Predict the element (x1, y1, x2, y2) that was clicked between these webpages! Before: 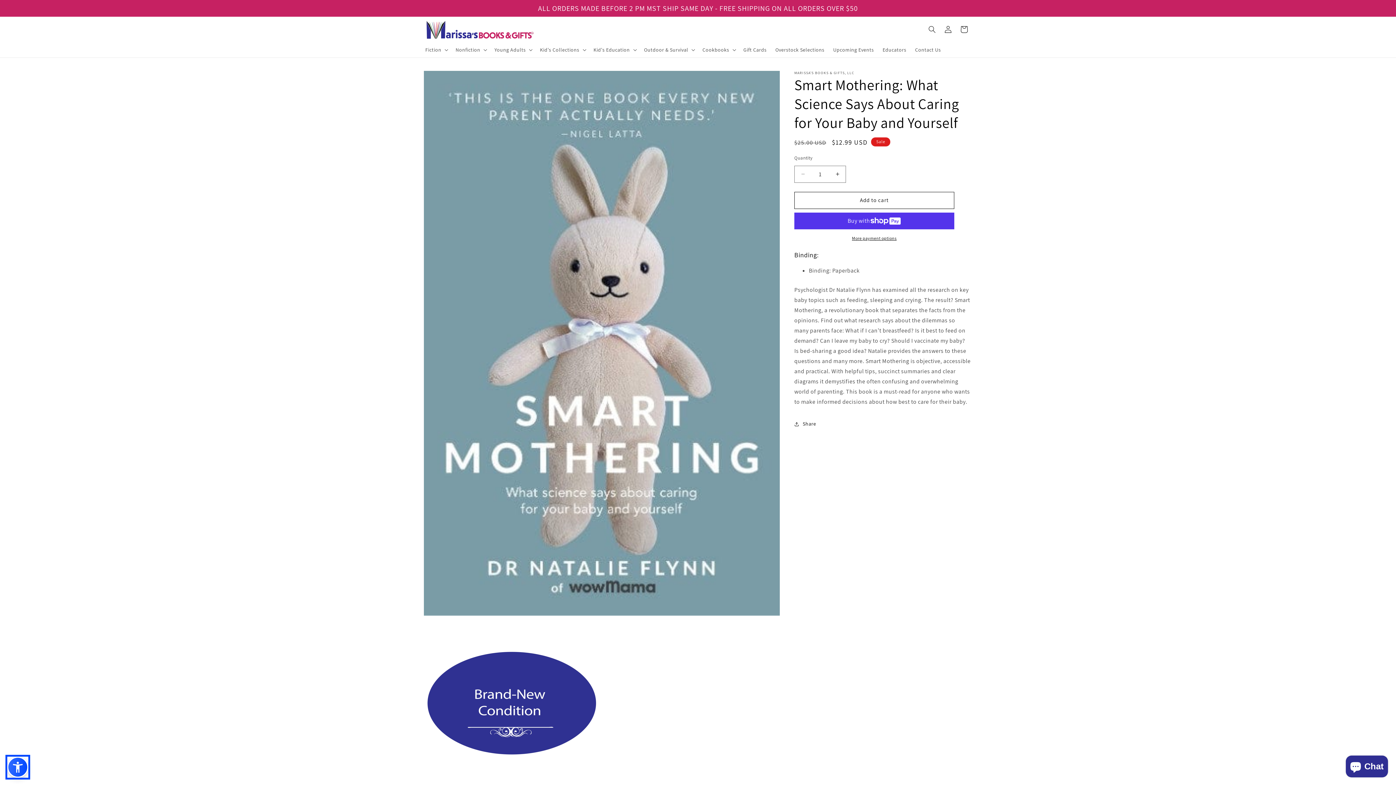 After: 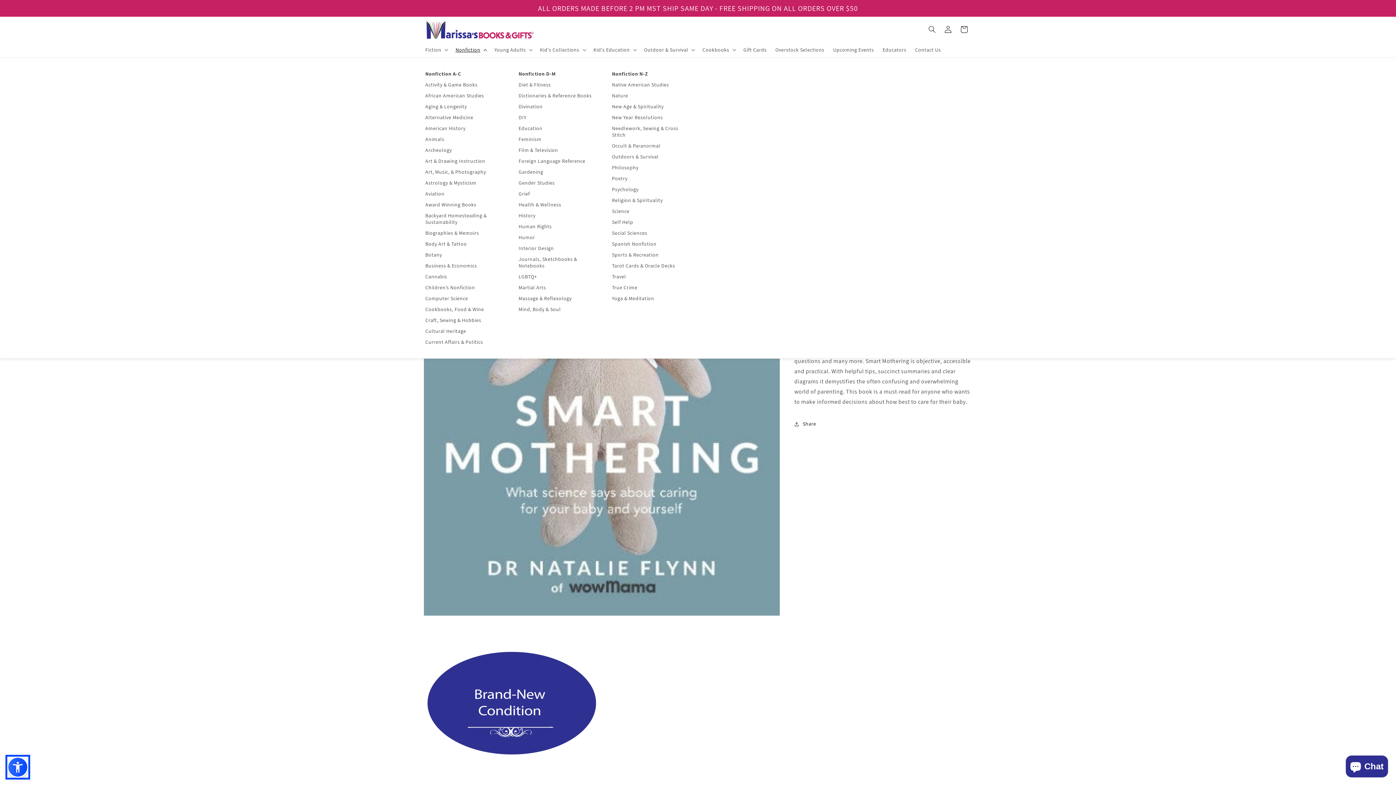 Action: label: Nonfiction bbox: (451, 42, 490, 57)